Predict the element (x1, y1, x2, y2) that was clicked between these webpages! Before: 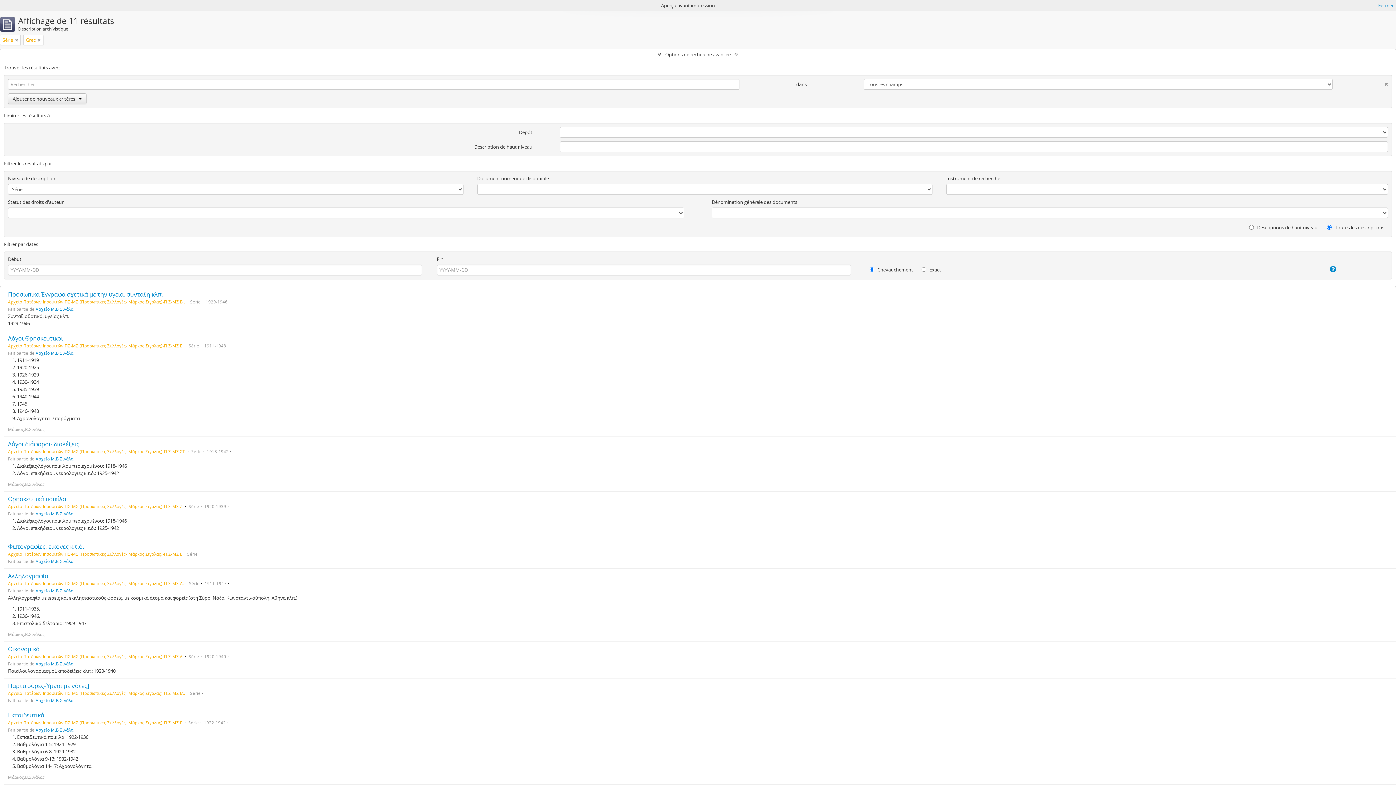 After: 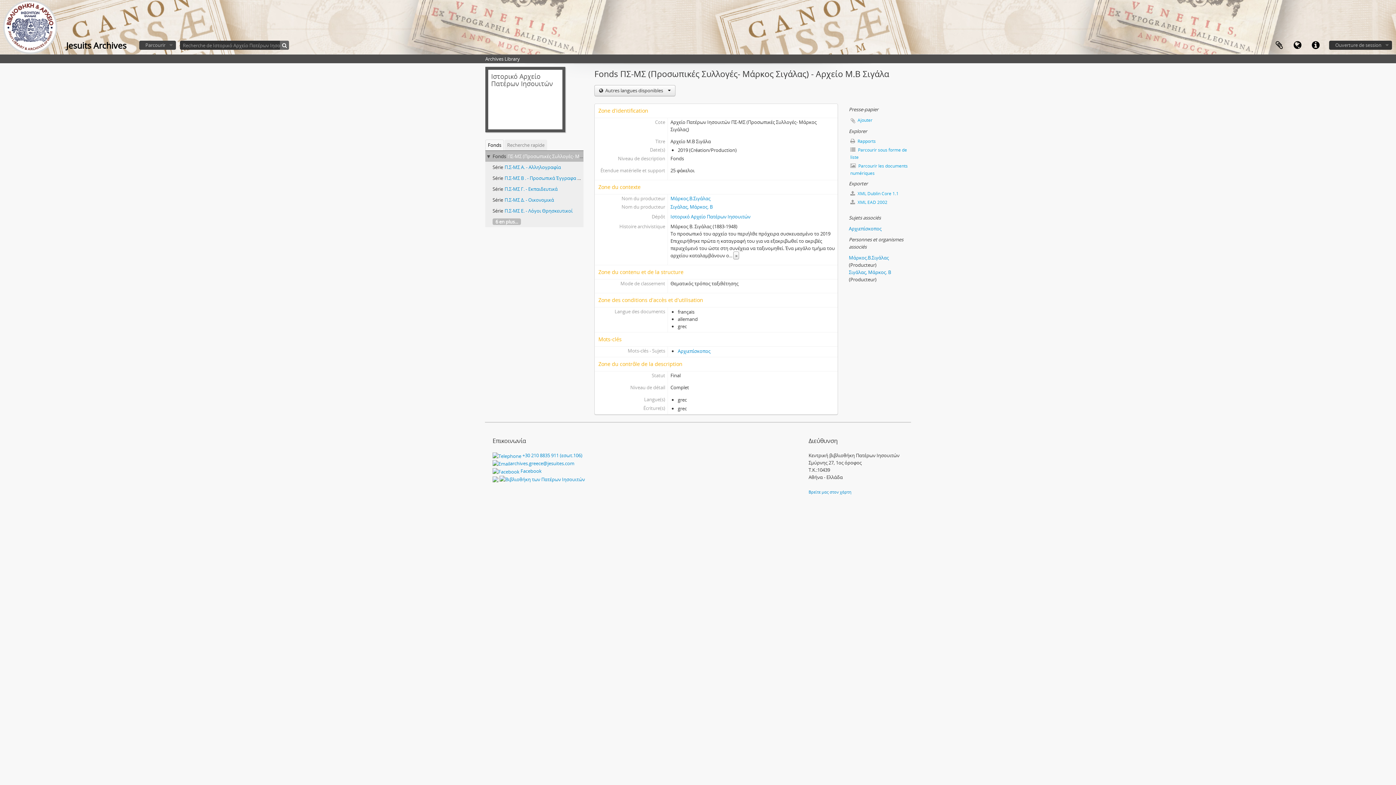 Action: label: Αρχείο Μ.Β Σιγάλα bbox: (35, 558, 73, 564)